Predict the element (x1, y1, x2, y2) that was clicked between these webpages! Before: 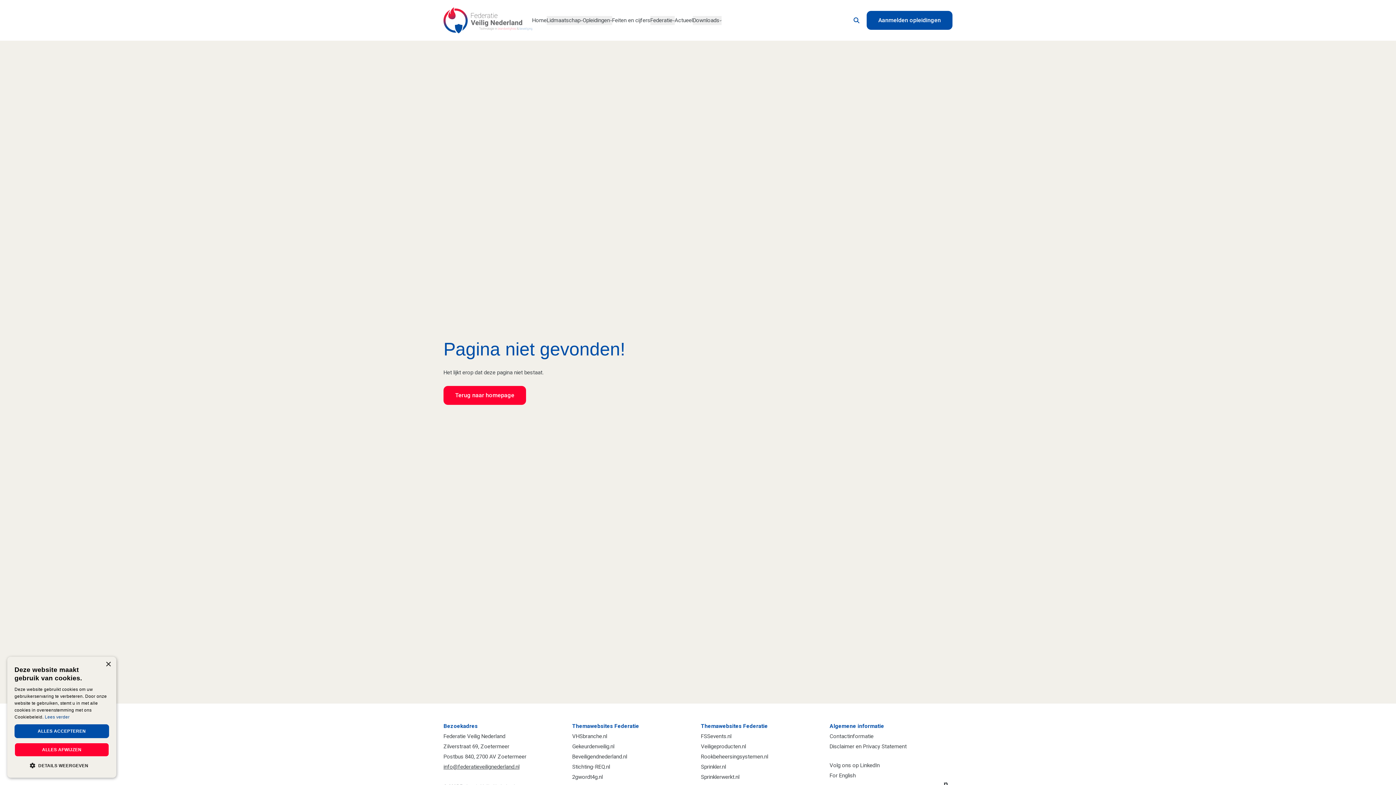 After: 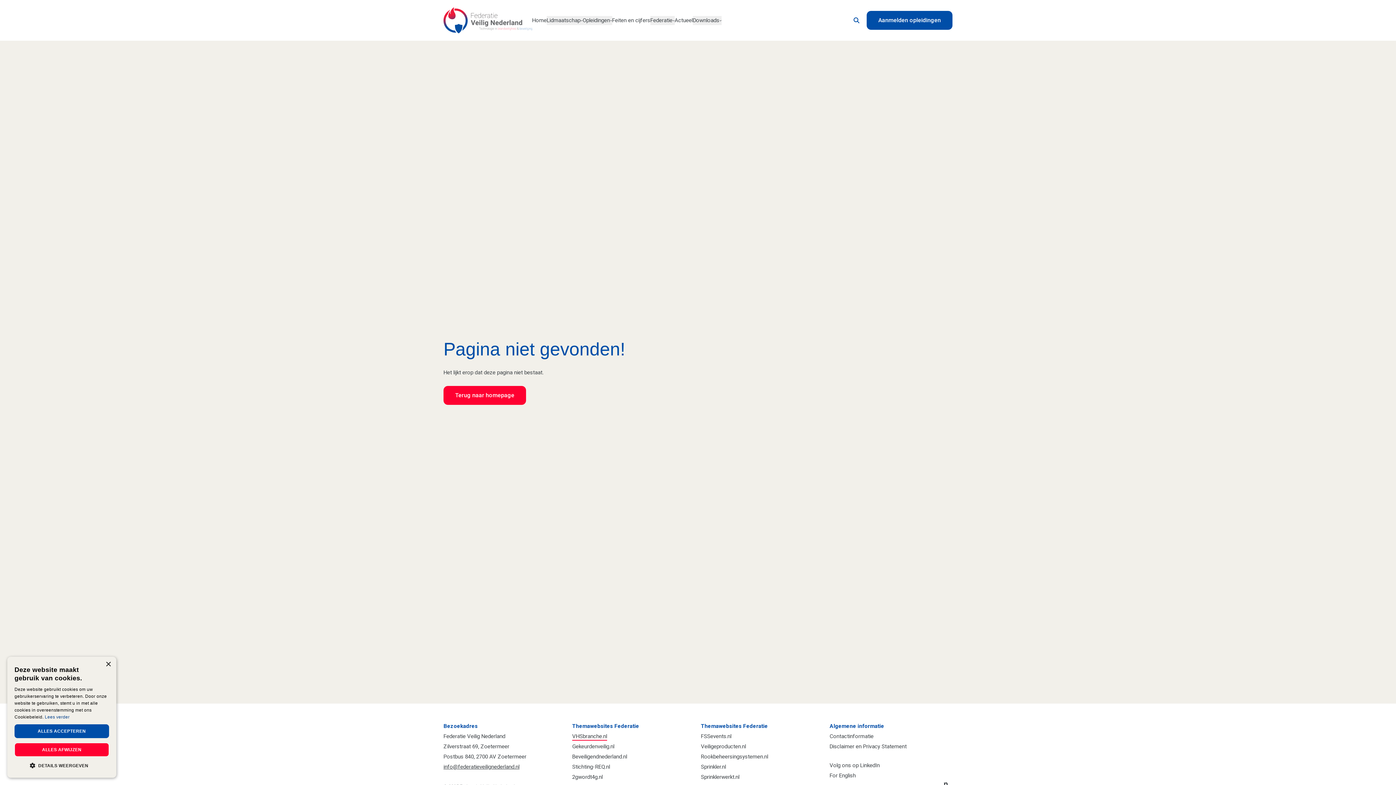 Action: bbox: (572, 731, 607, 741) label: VHSbranche.nl